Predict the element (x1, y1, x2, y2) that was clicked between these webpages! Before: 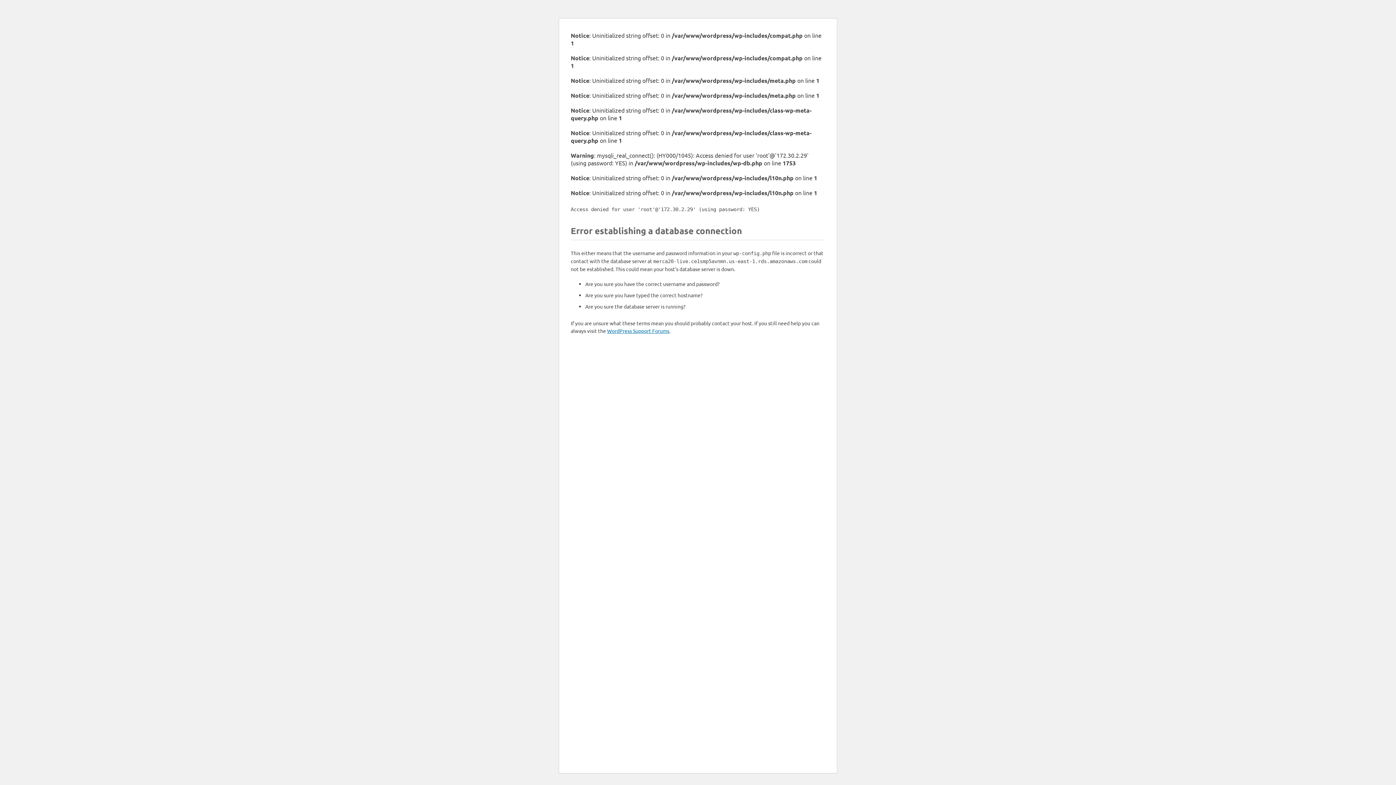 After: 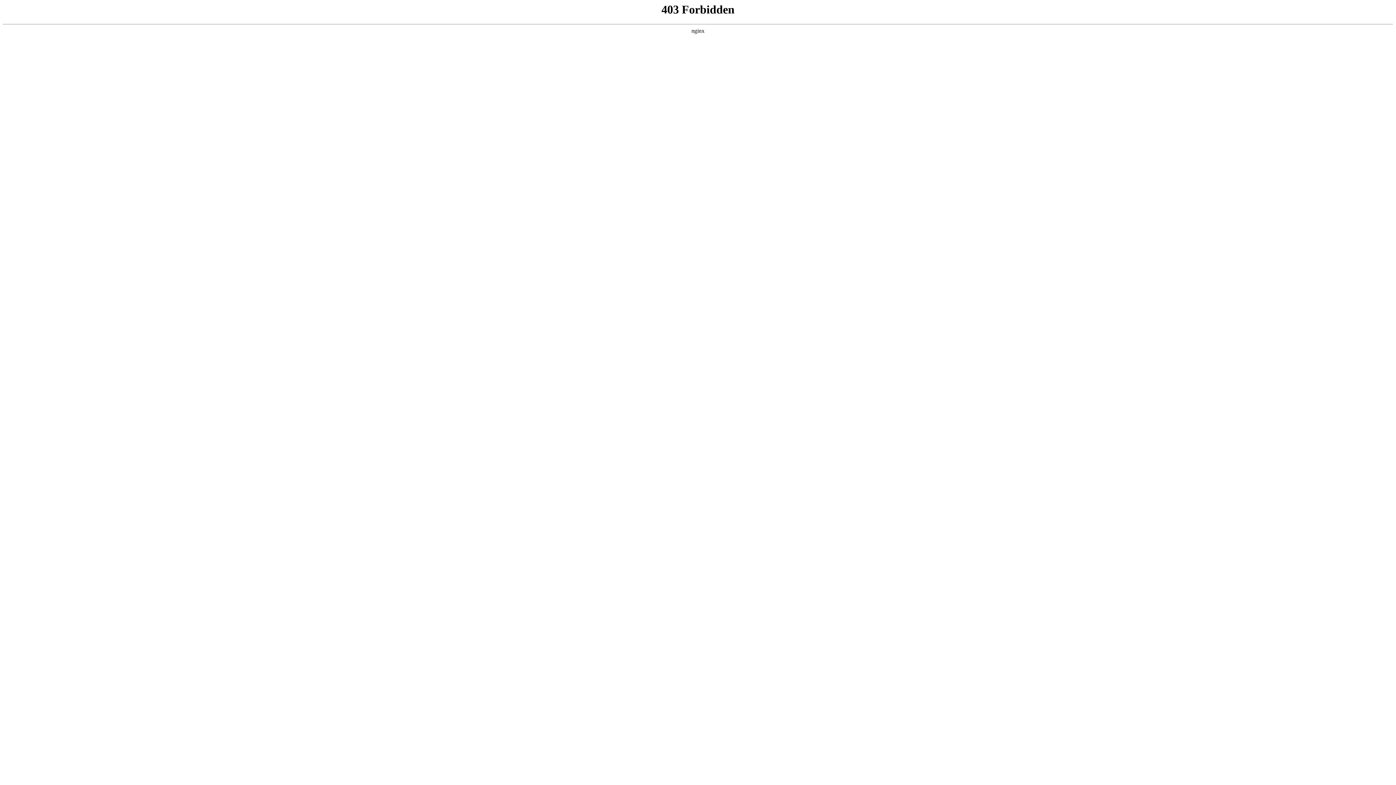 Action: label: WordPress Support Forums bbox: (607, 327, 669, 334)